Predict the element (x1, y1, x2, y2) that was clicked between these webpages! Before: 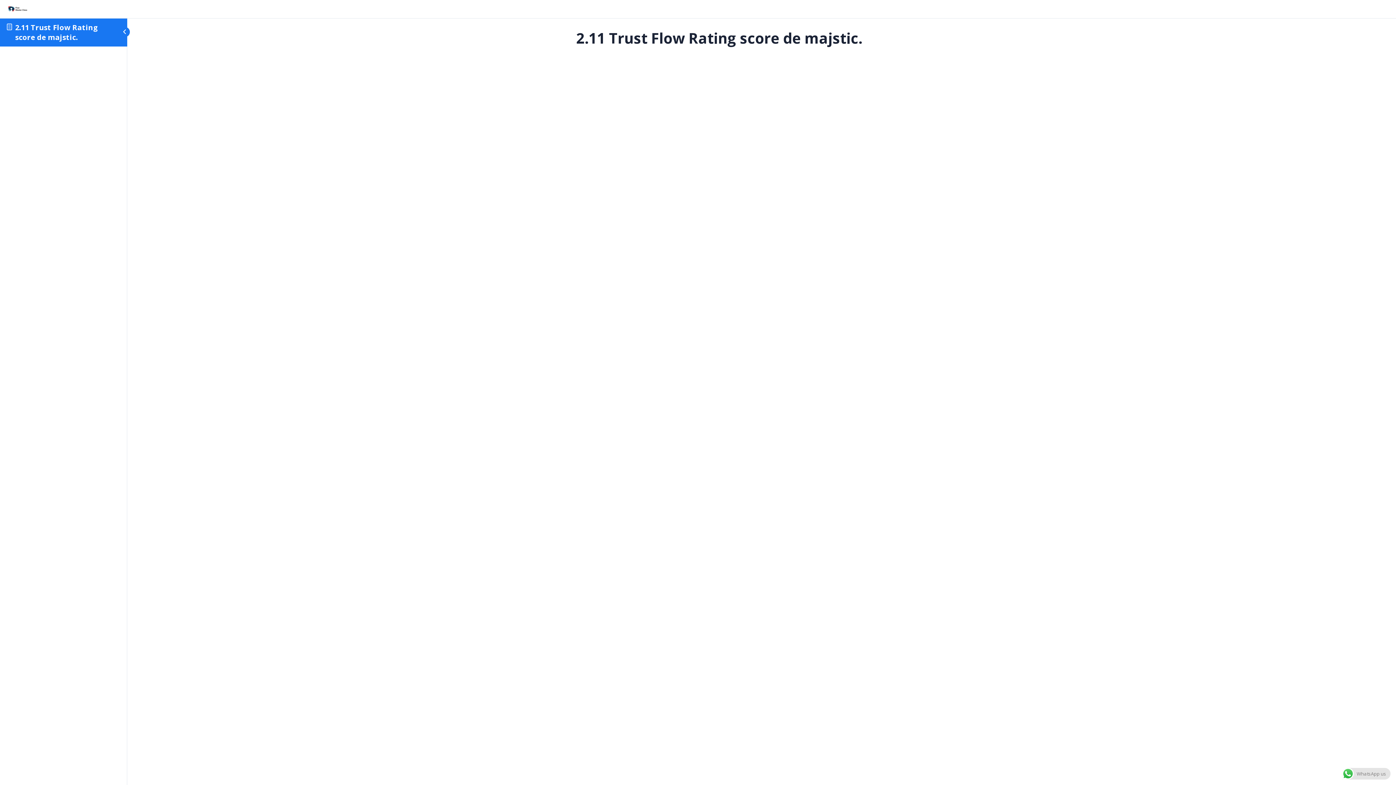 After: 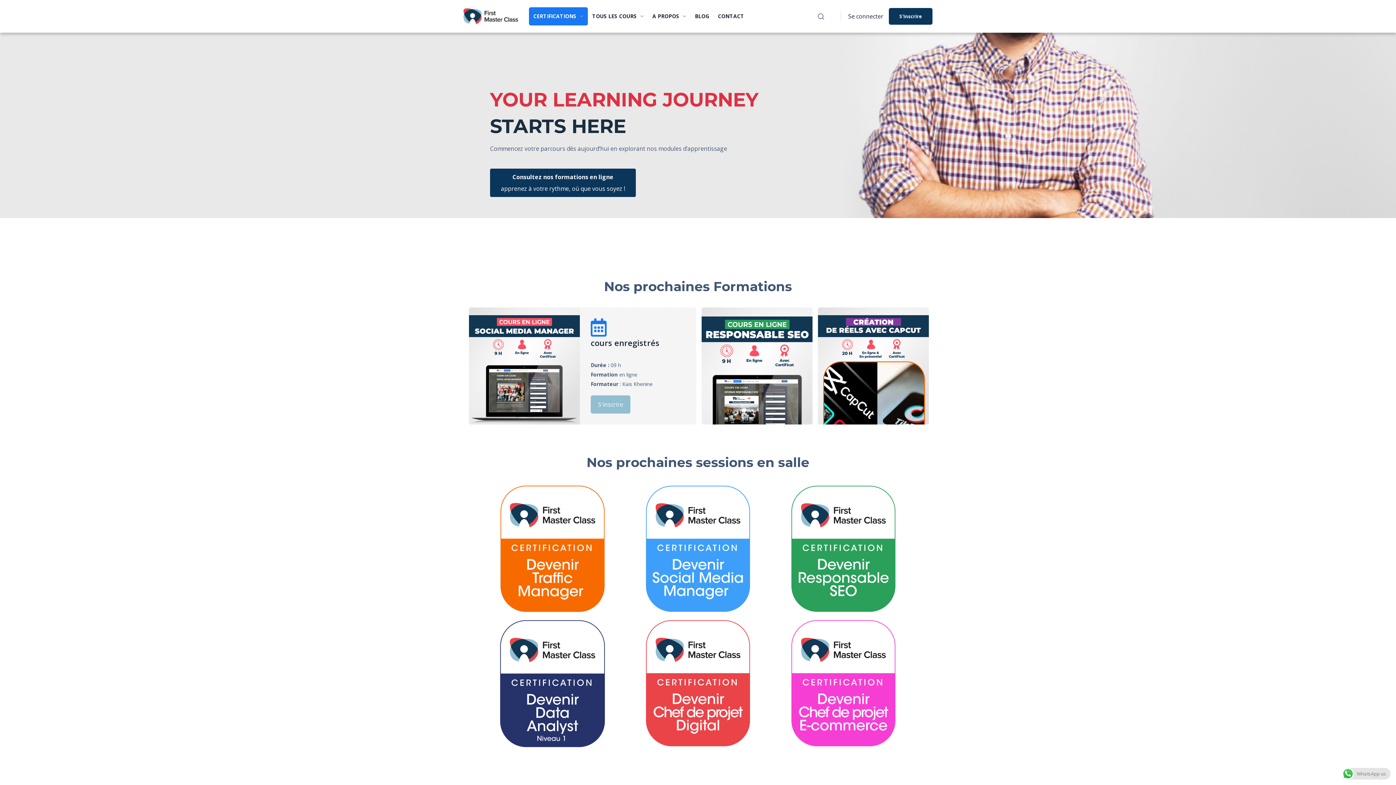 Action: bbox: (5, 4, 28, 12)